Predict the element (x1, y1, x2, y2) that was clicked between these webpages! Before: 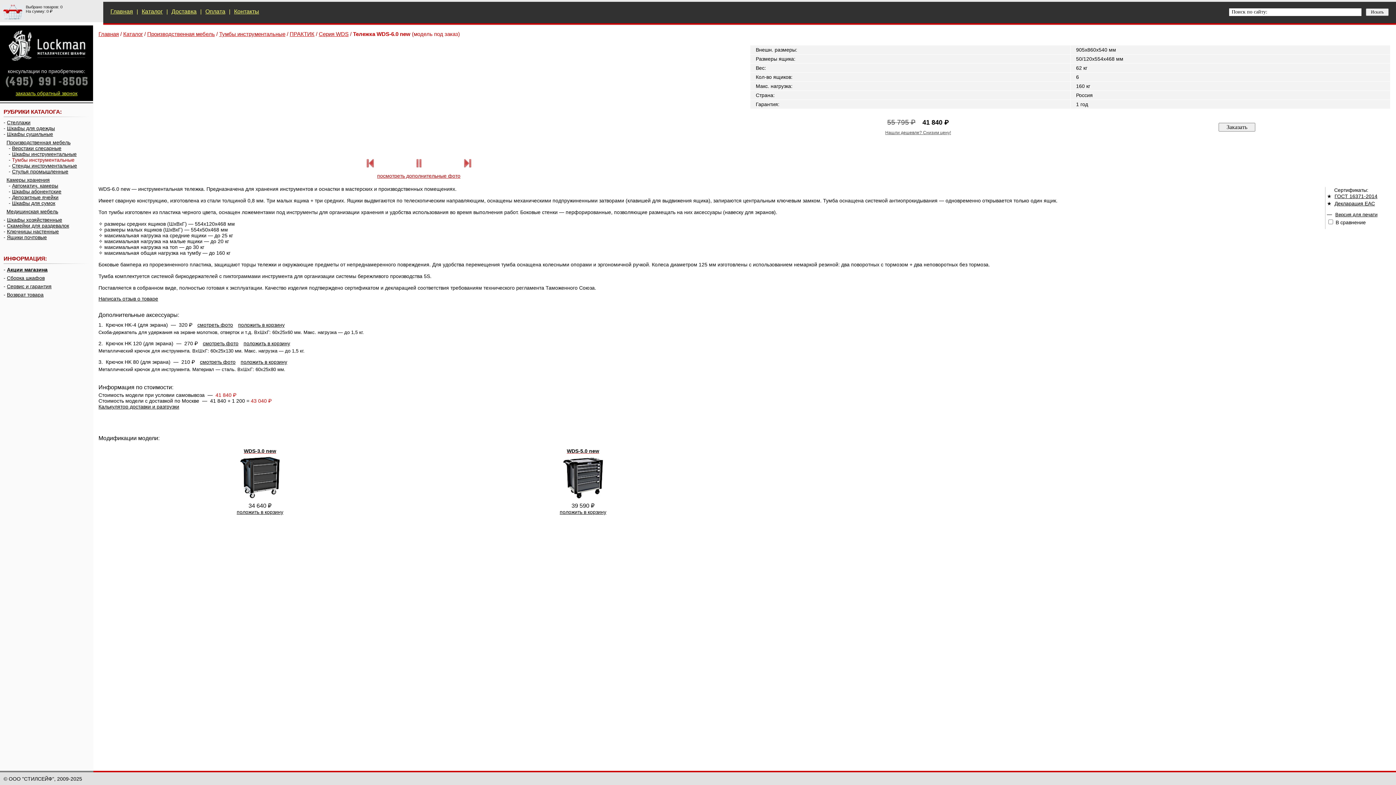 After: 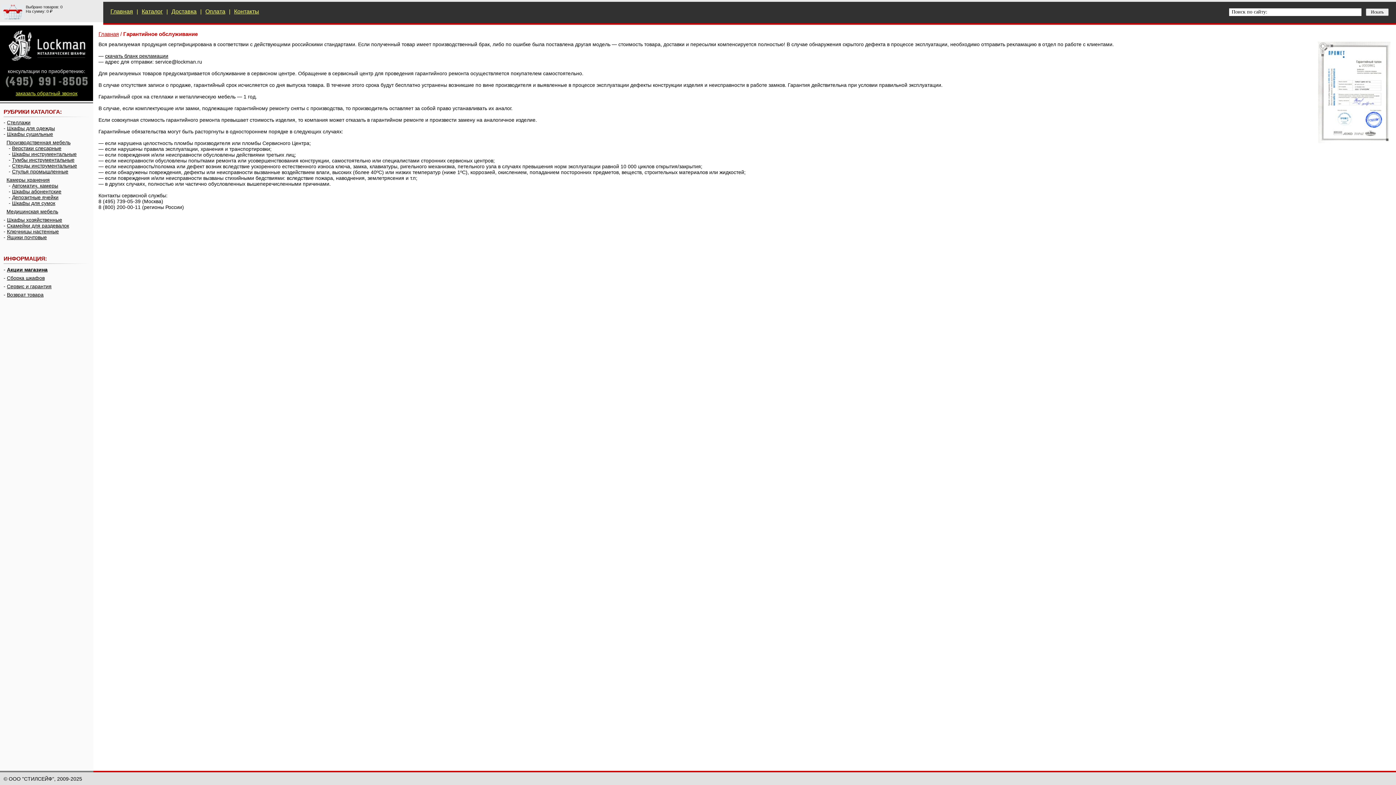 Action: bbox: (6, 283, 51, 289) label: Сервис и гарантия